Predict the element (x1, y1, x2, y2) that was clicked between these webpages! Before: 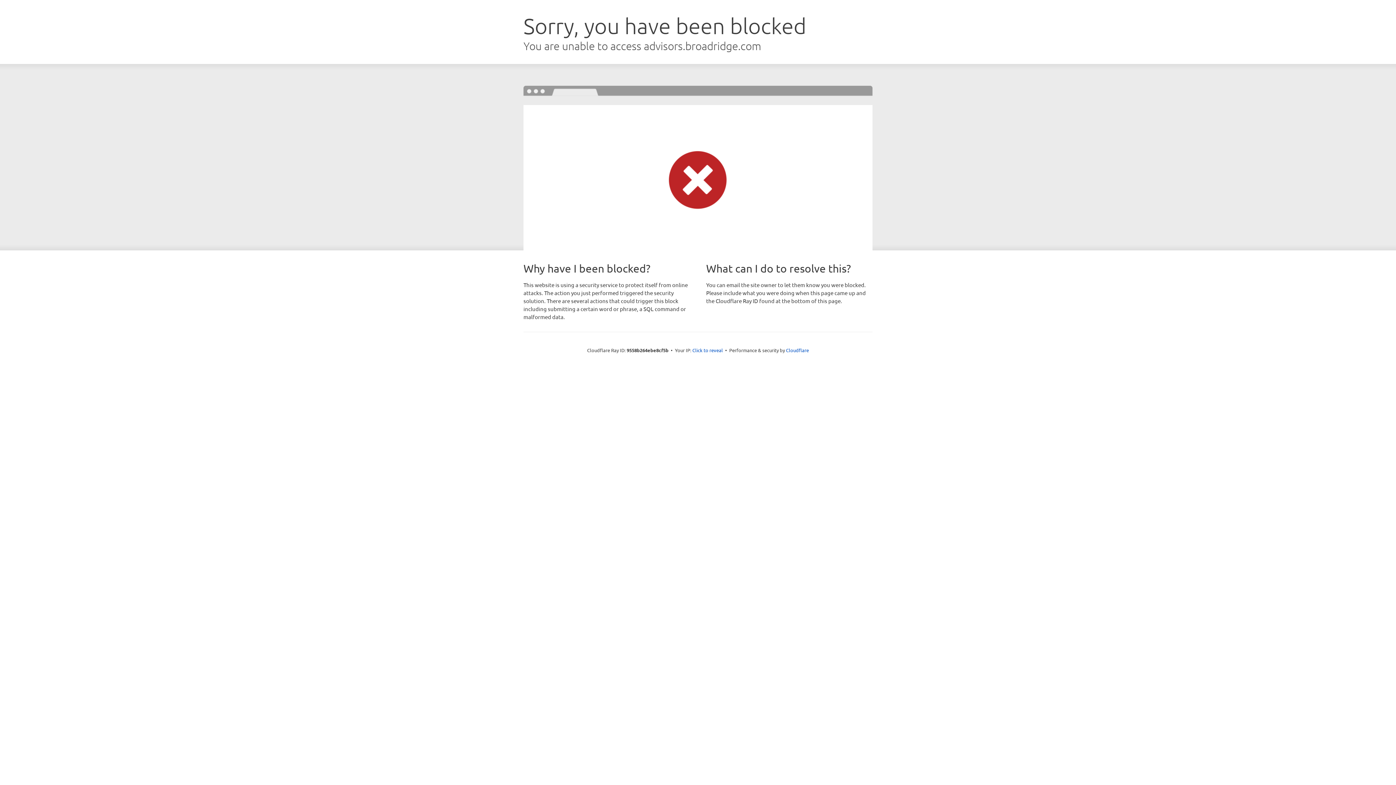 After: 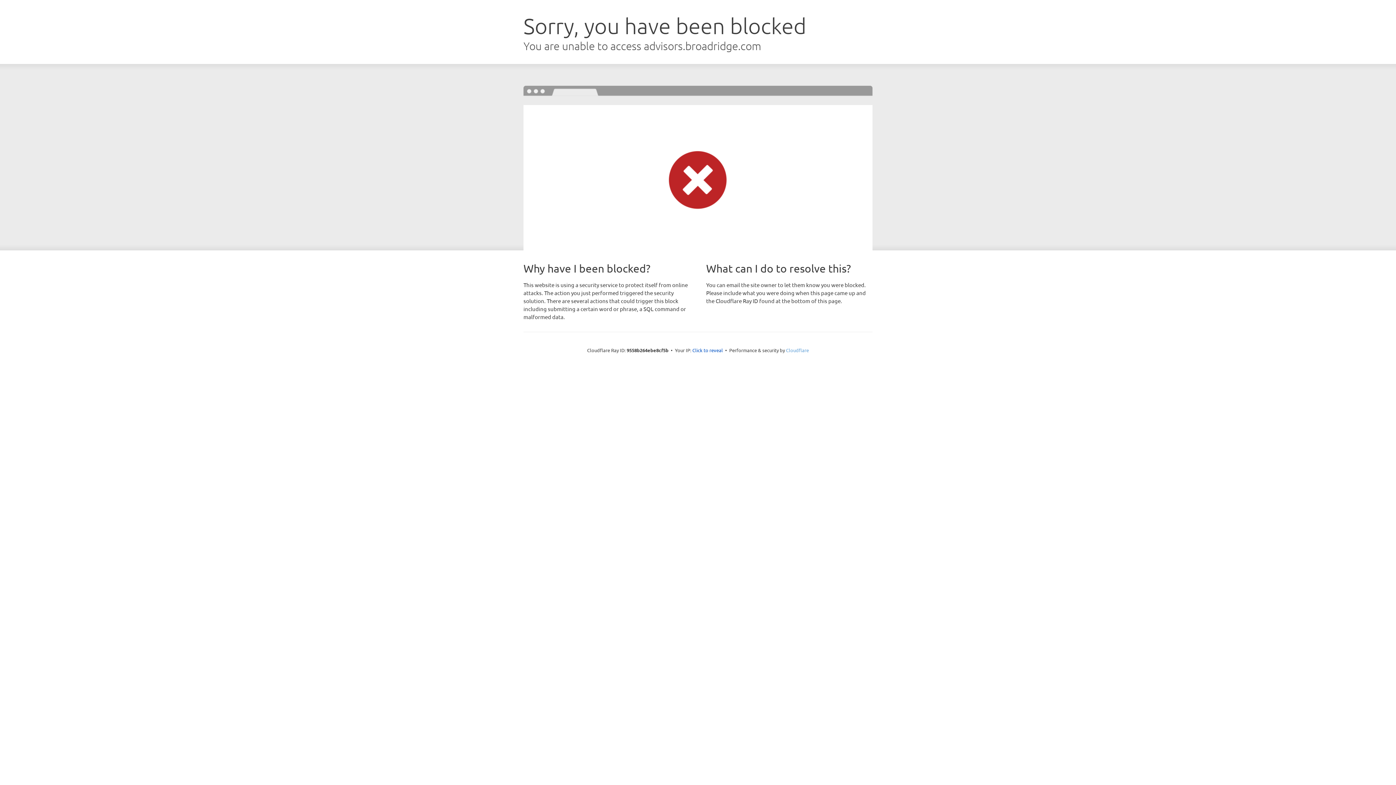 Action: bbox: (786, 347, 809, 353) label: Cloudflare